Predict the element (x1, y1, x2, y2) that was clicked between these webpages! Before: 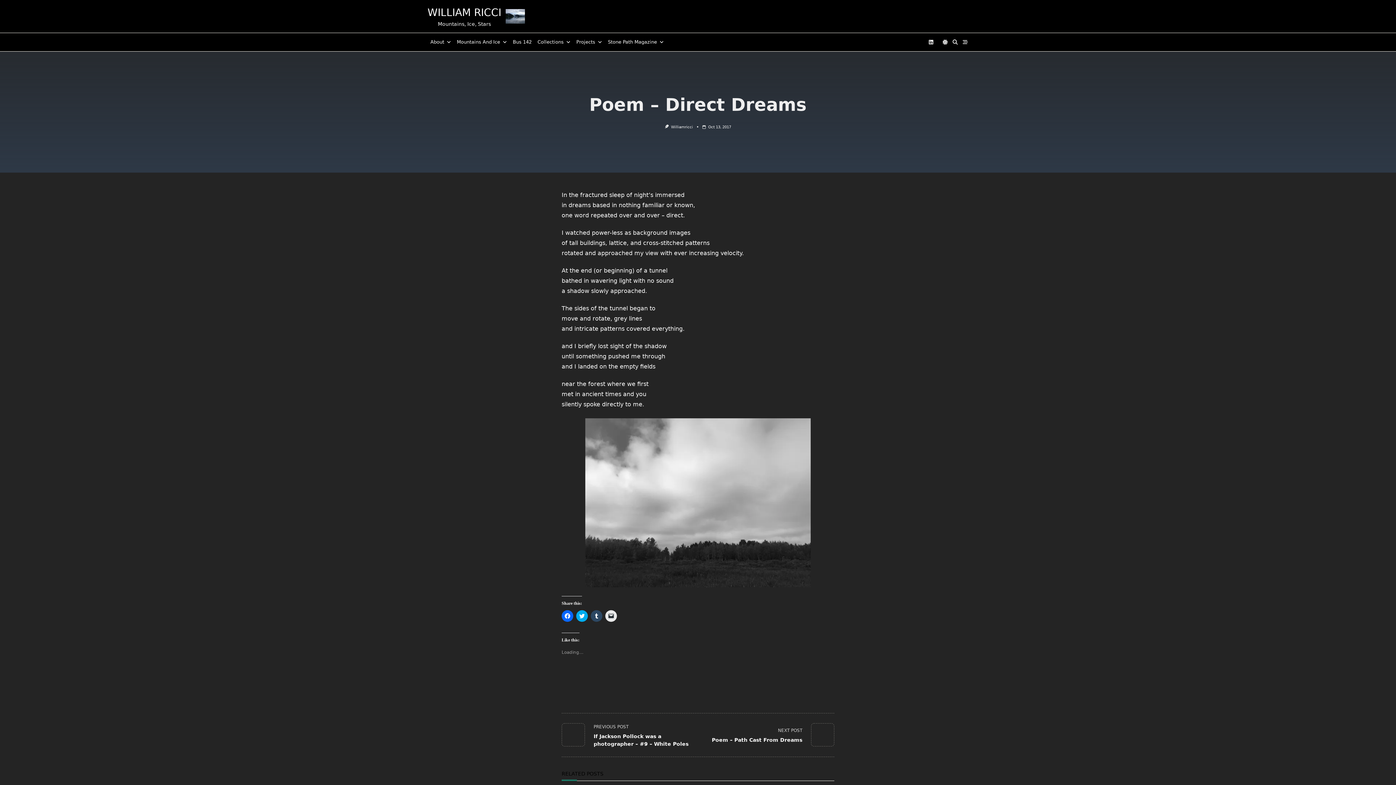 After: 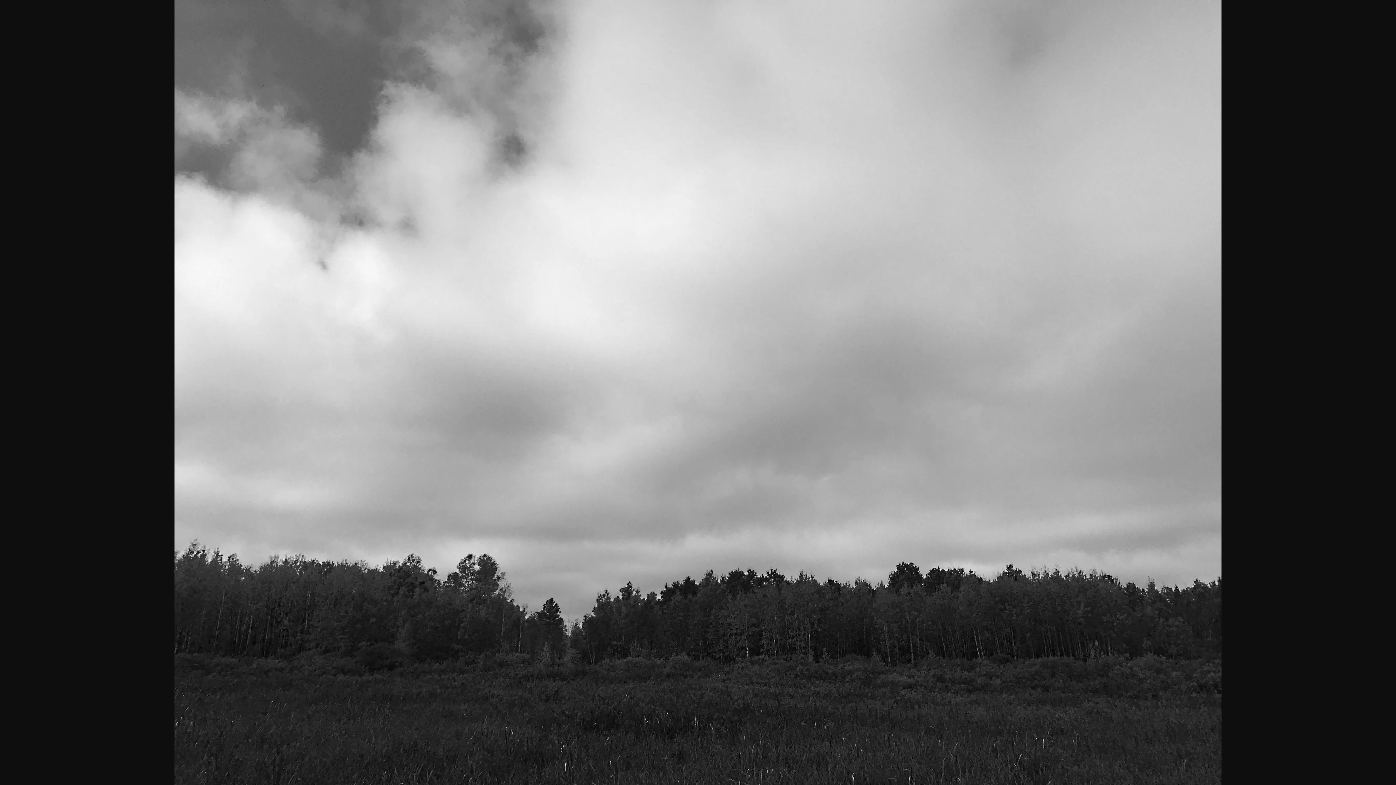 Action: bbox: (561, 418, 834, 587)